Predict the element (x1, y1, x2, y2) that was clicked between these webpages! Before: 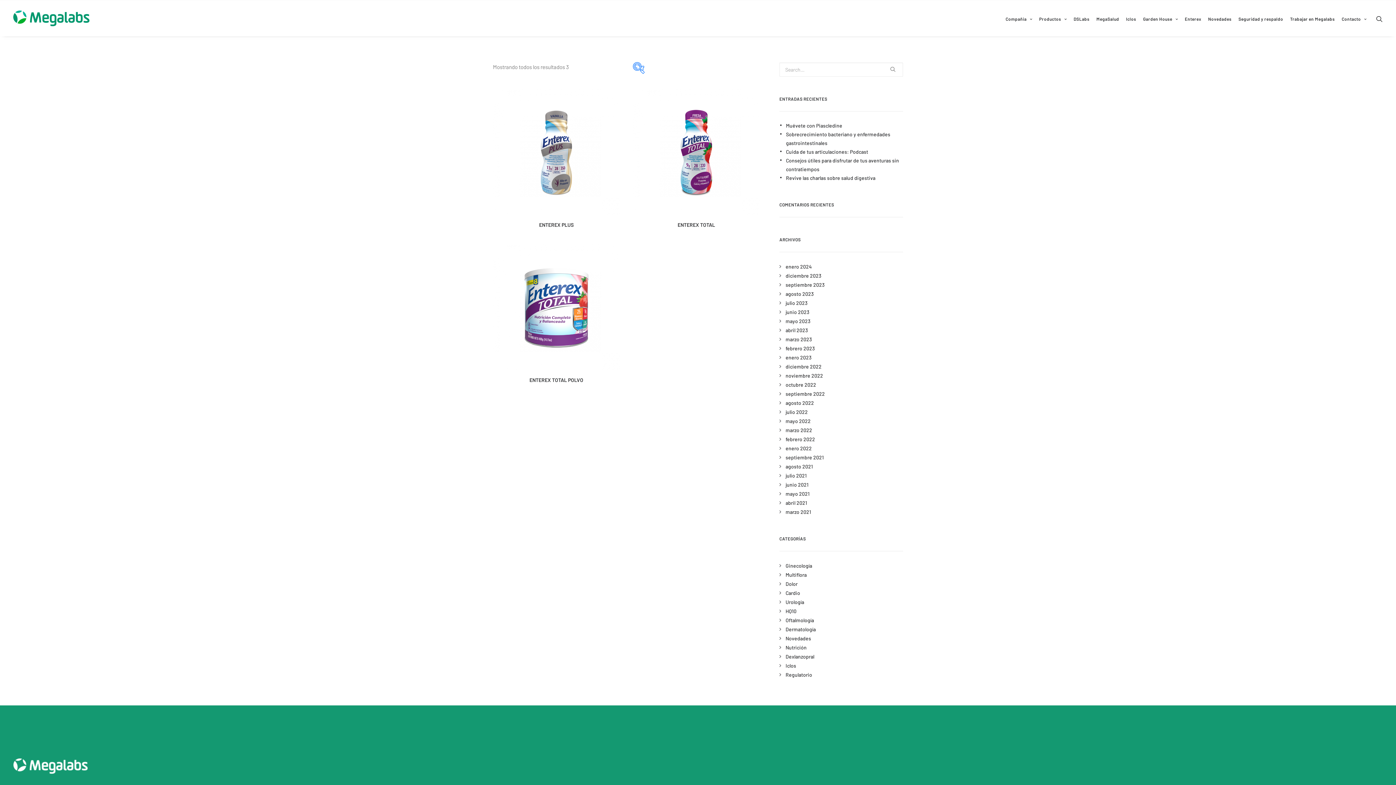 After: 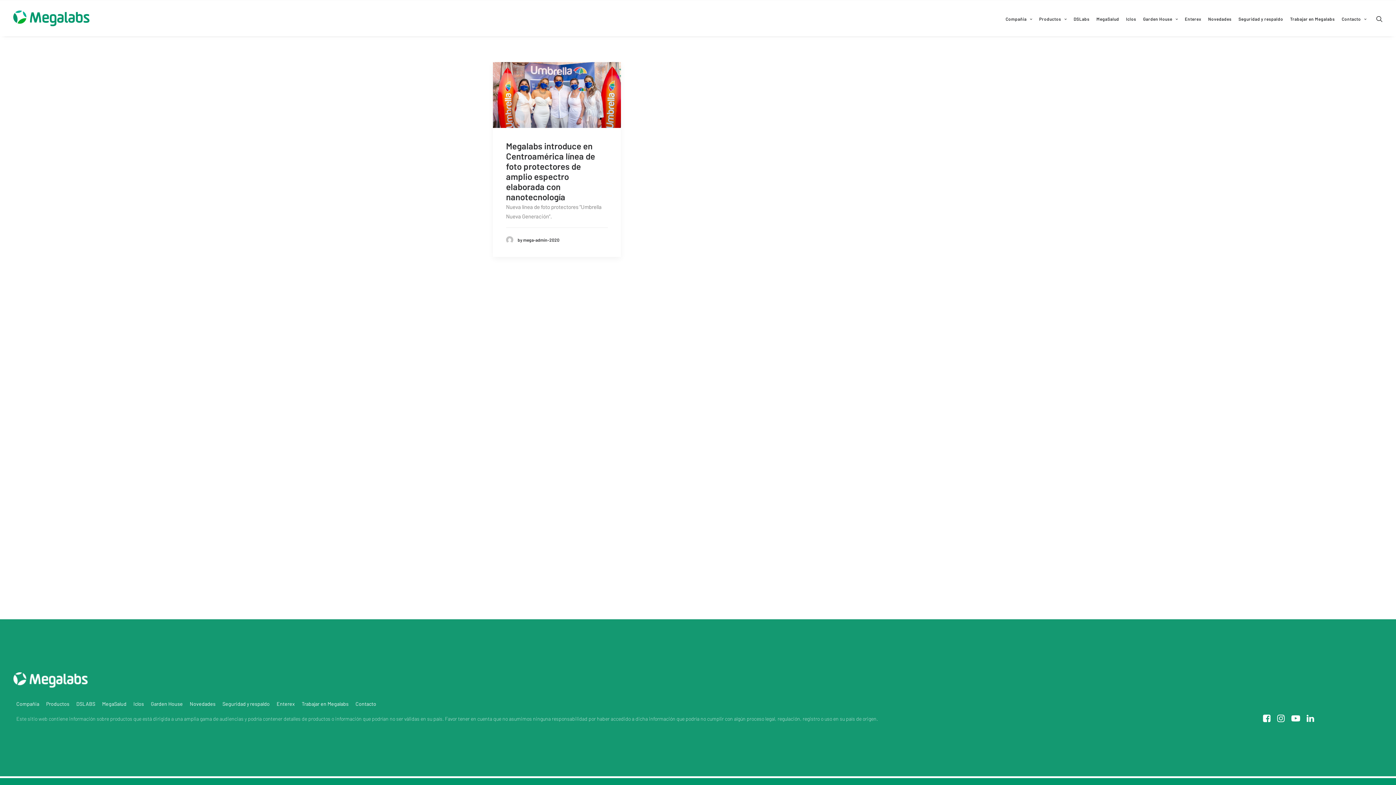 Action: bbox: (779, 509, 811, 515) label: marzo 2021